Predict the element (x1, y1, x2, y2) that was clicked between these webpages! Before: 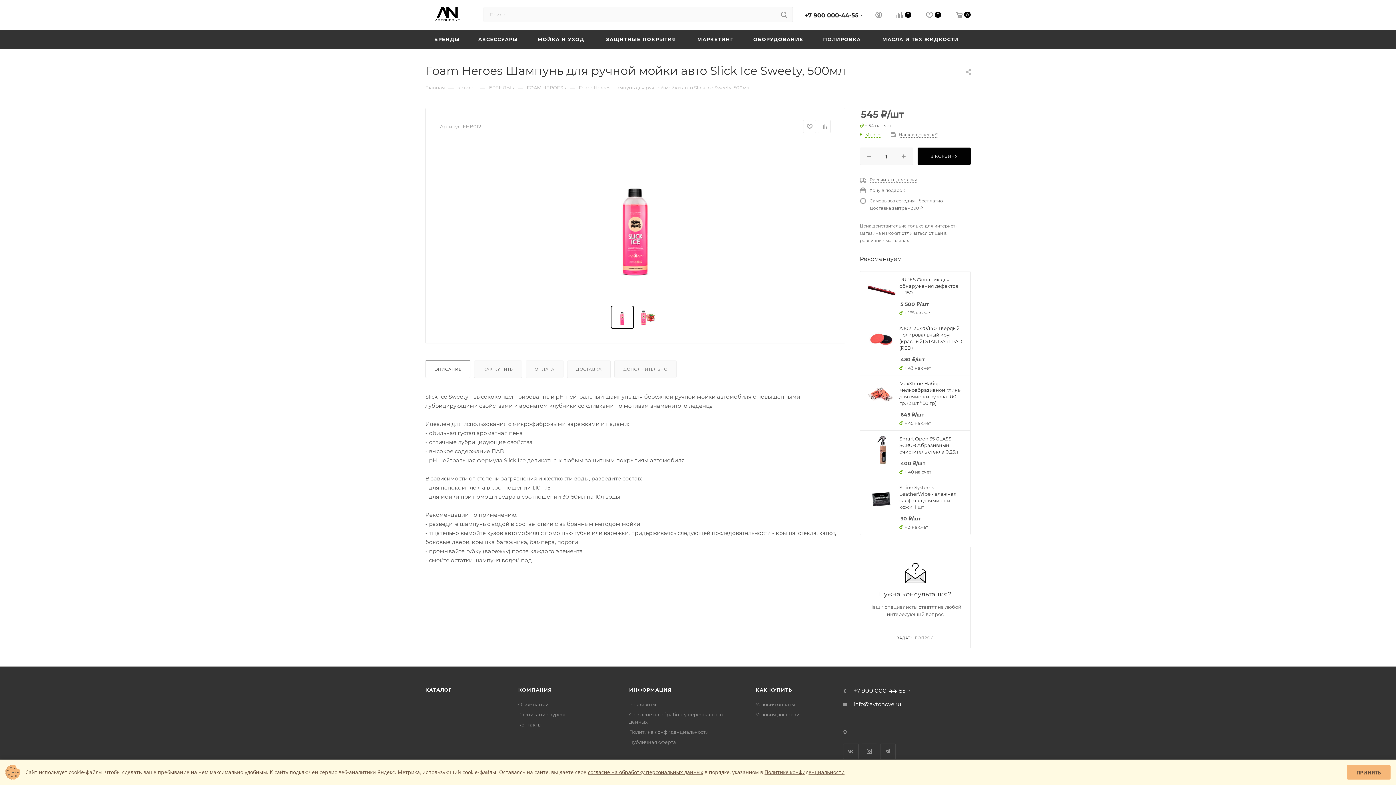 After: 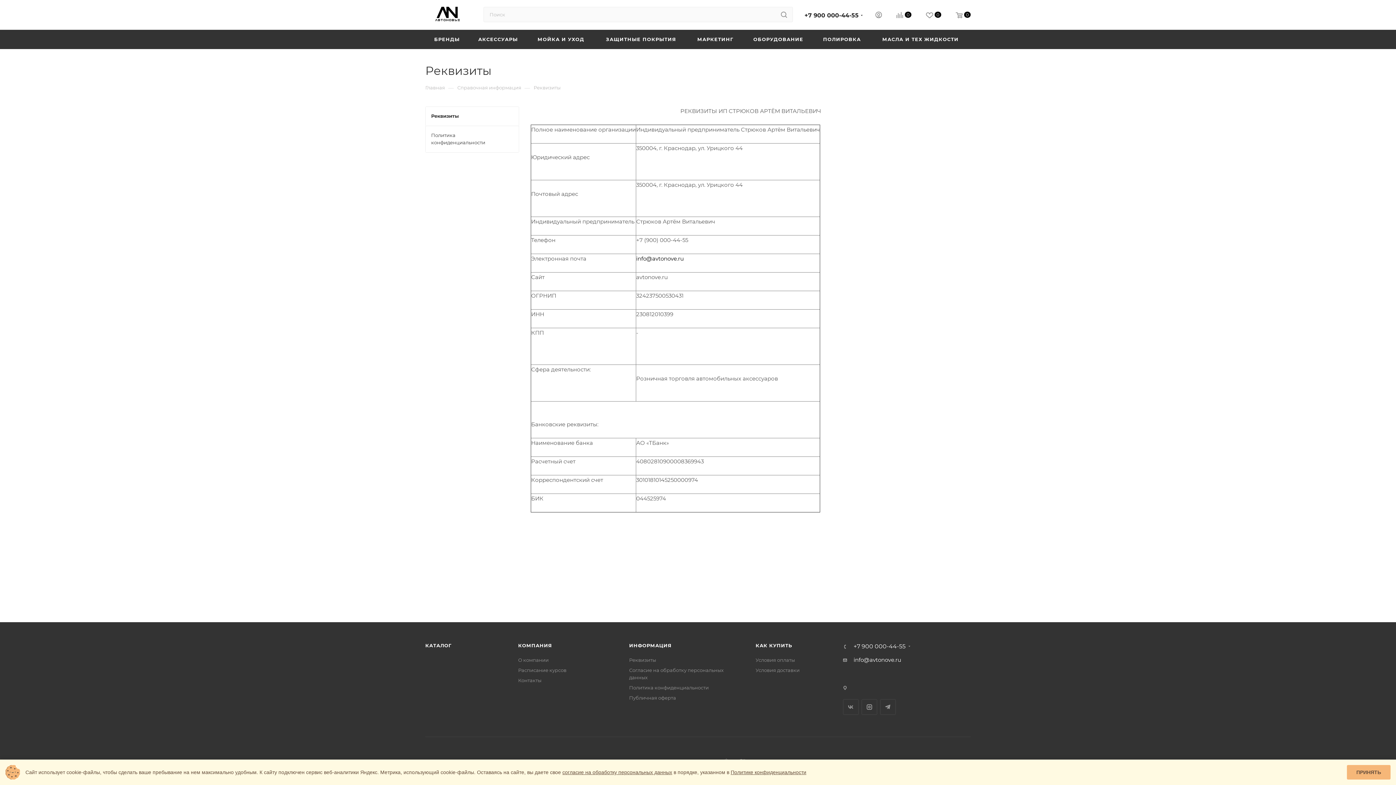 Action: bbox: (629, 701, 656, 707) label: Реквизиты